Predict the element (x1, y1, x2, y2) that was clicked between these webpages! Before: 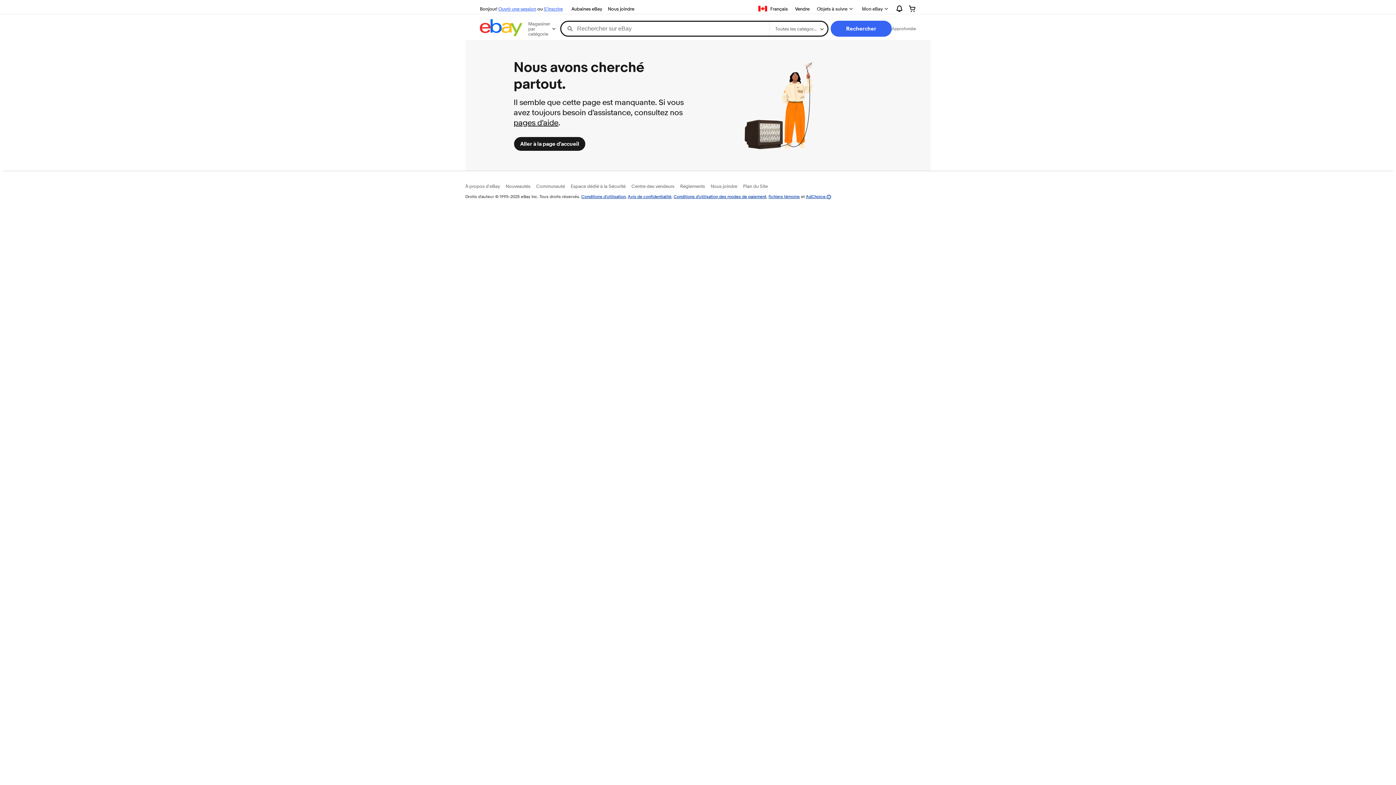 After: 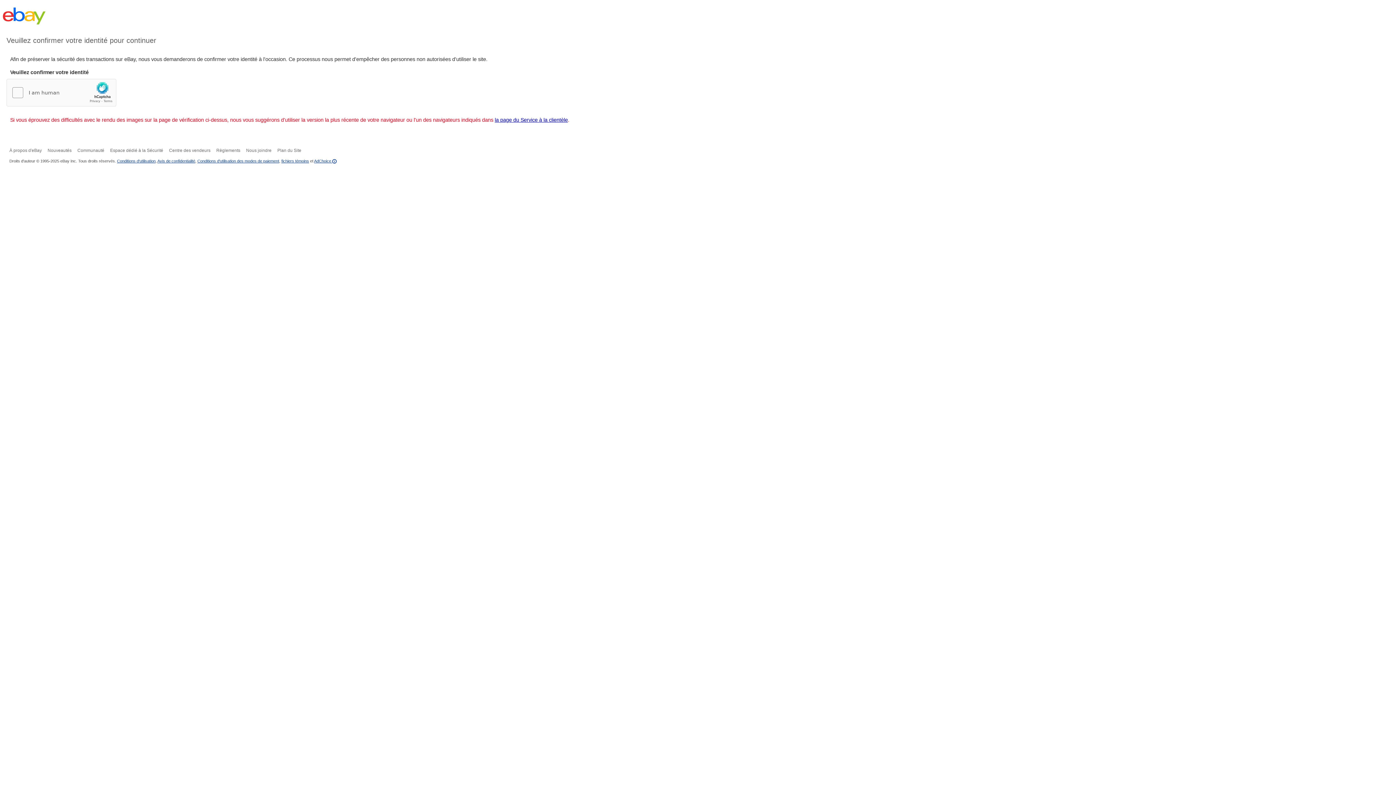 Action: label: fichiers témoins bbox: (768, 193, 800, 199)